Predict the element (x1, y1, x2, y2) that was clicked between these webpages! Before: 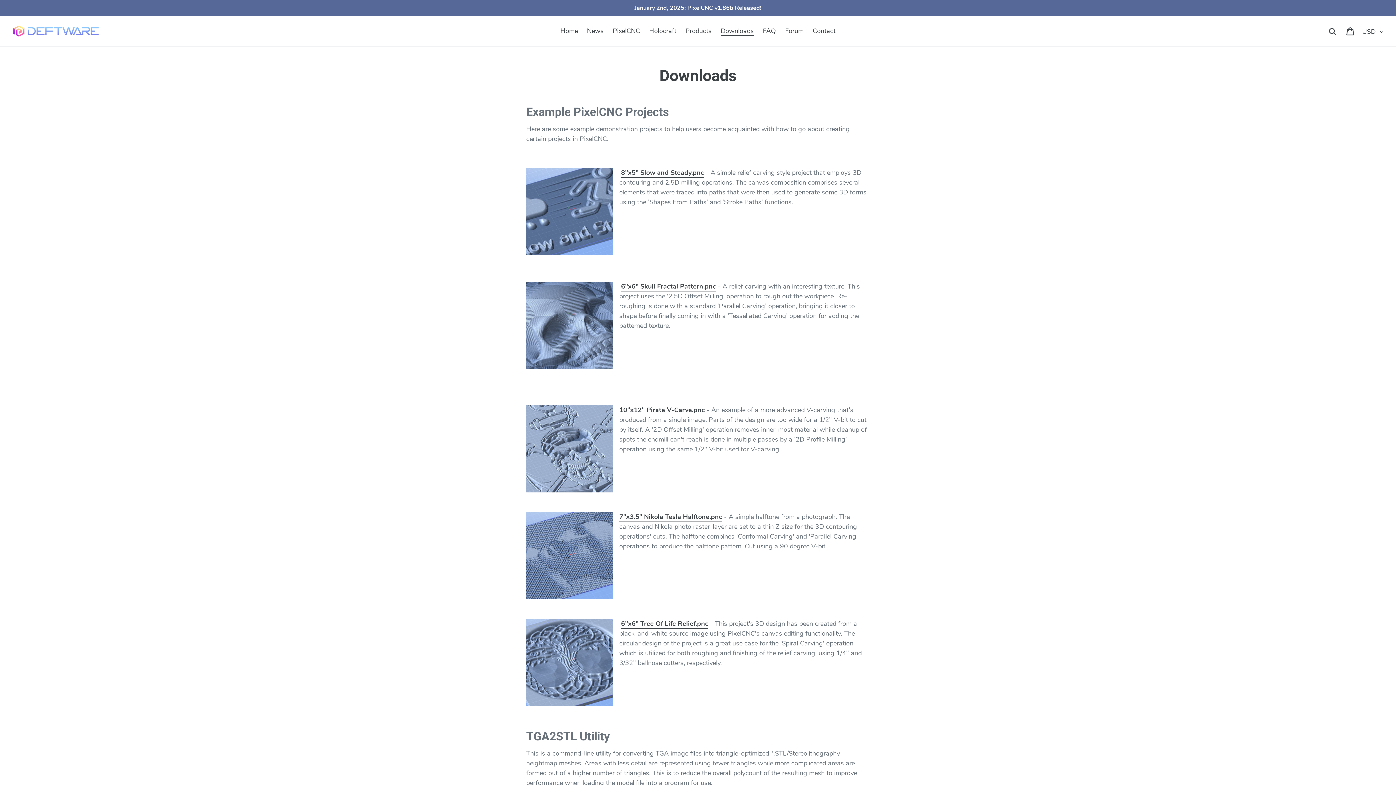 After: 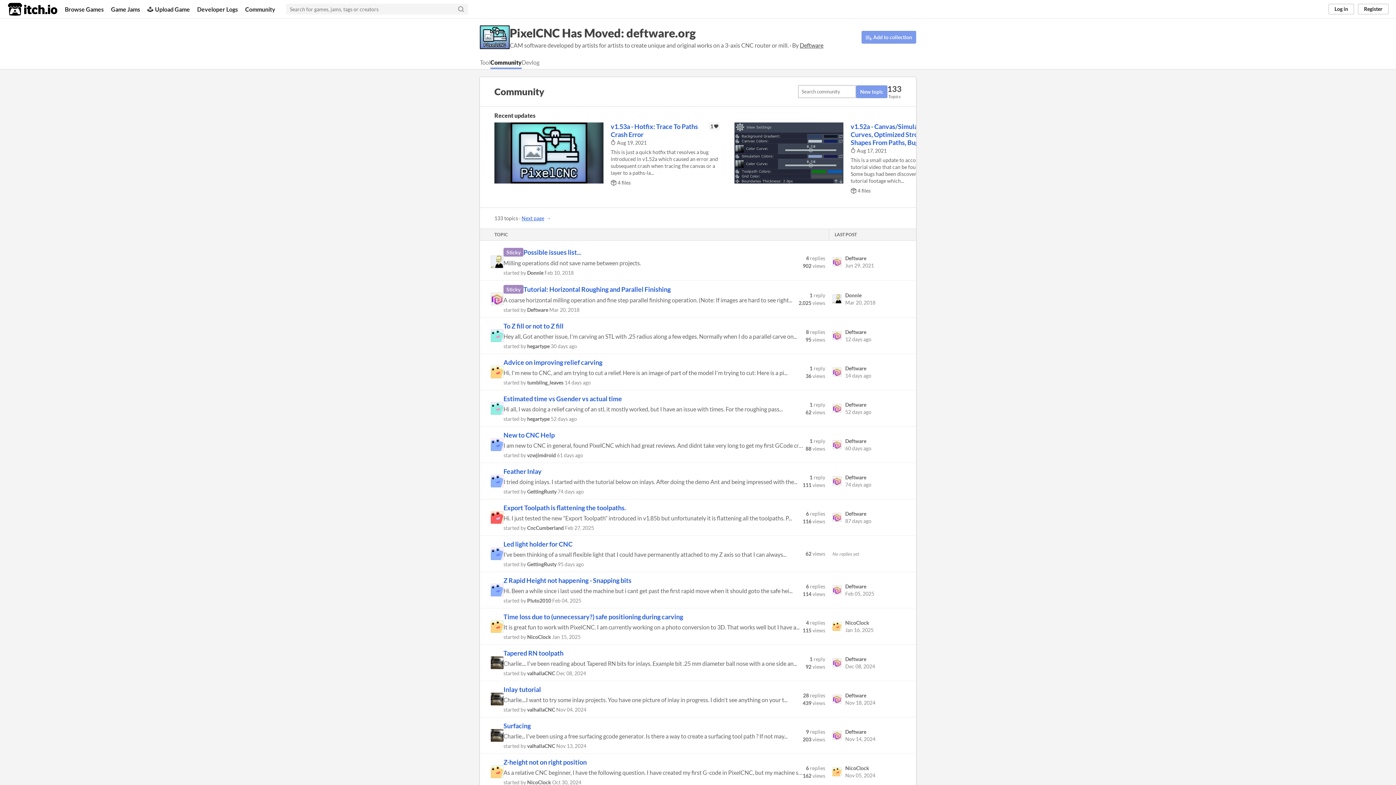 Action: label: Forum bbox: (781, 25, 807, 37)